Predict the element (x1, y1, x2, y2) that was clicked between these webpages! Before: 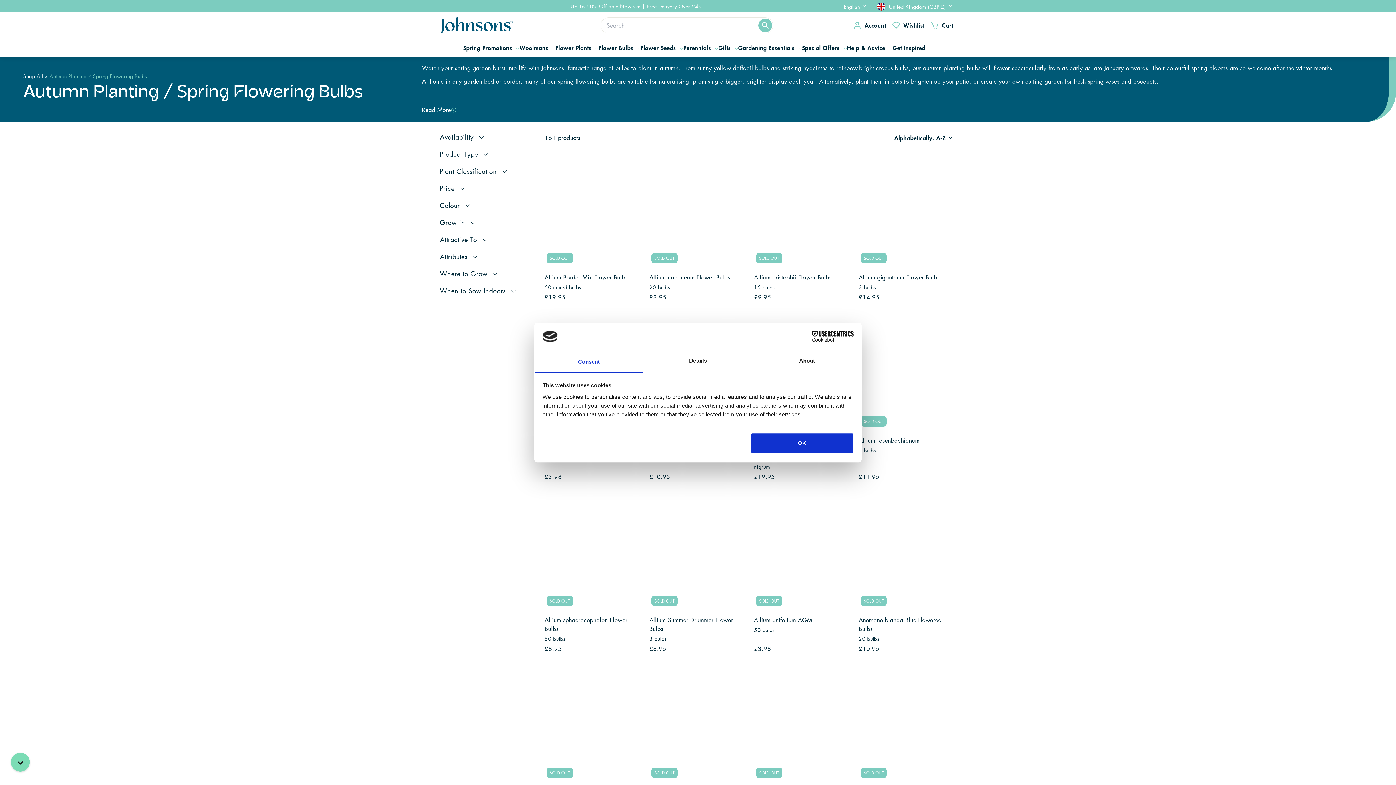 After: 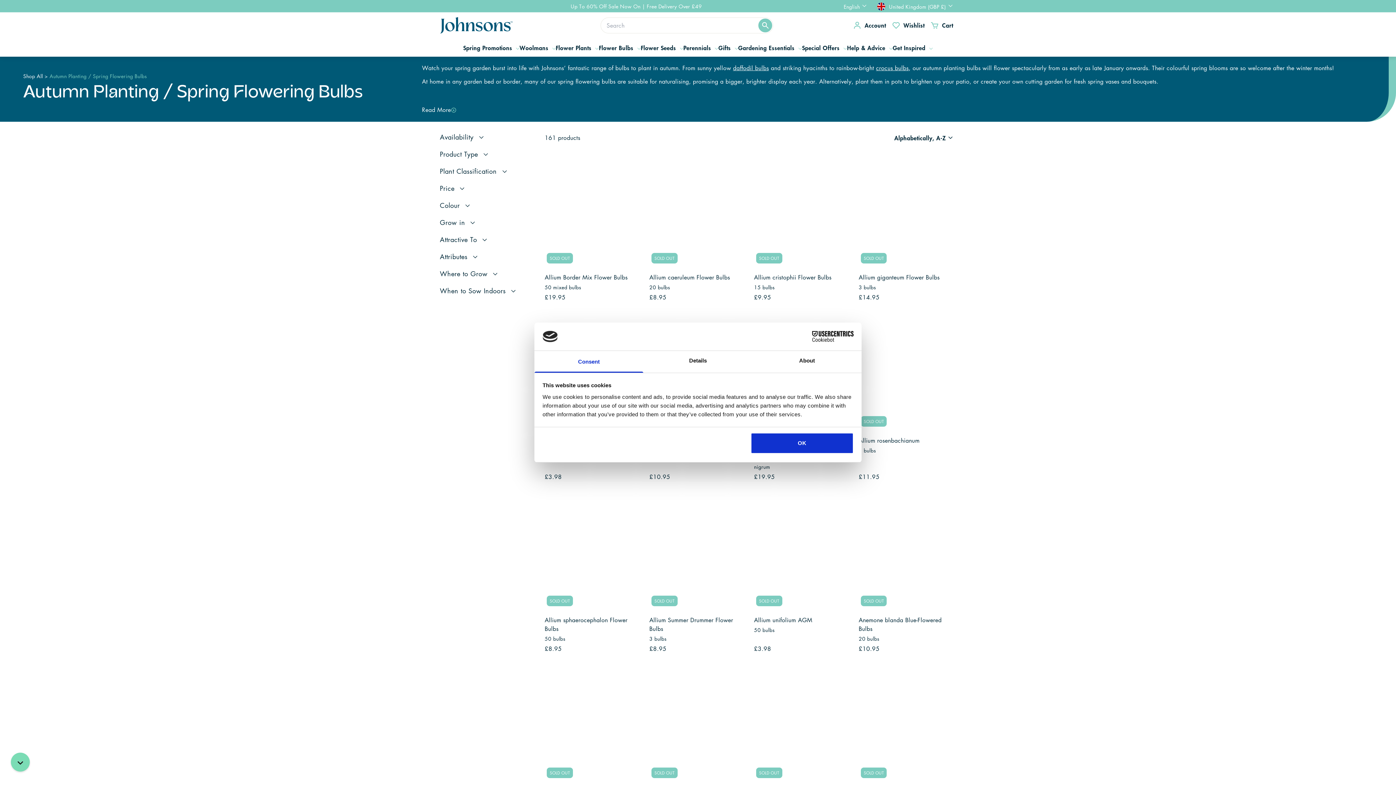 Action: label: Cookiebot - opens in a new window bbox: (790, 331, 853, 342)